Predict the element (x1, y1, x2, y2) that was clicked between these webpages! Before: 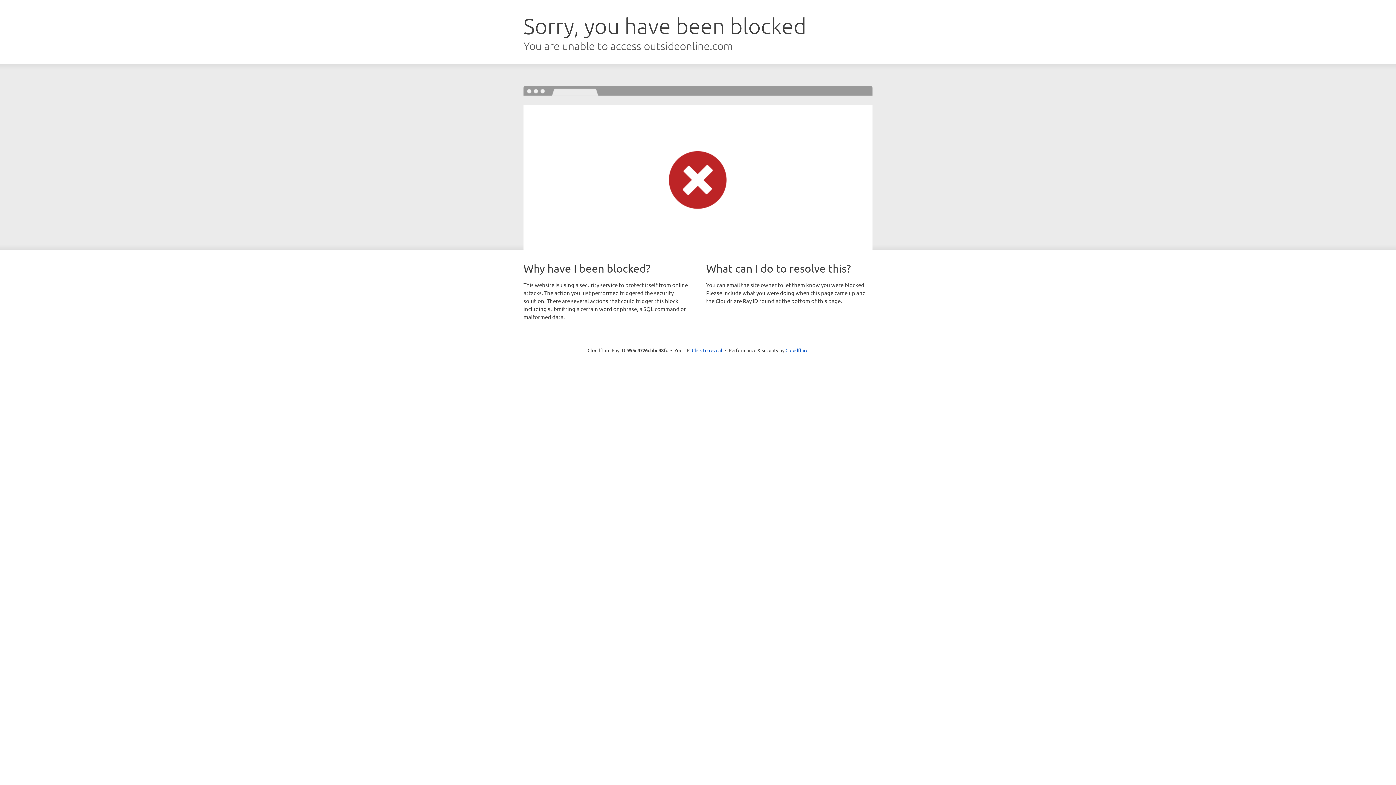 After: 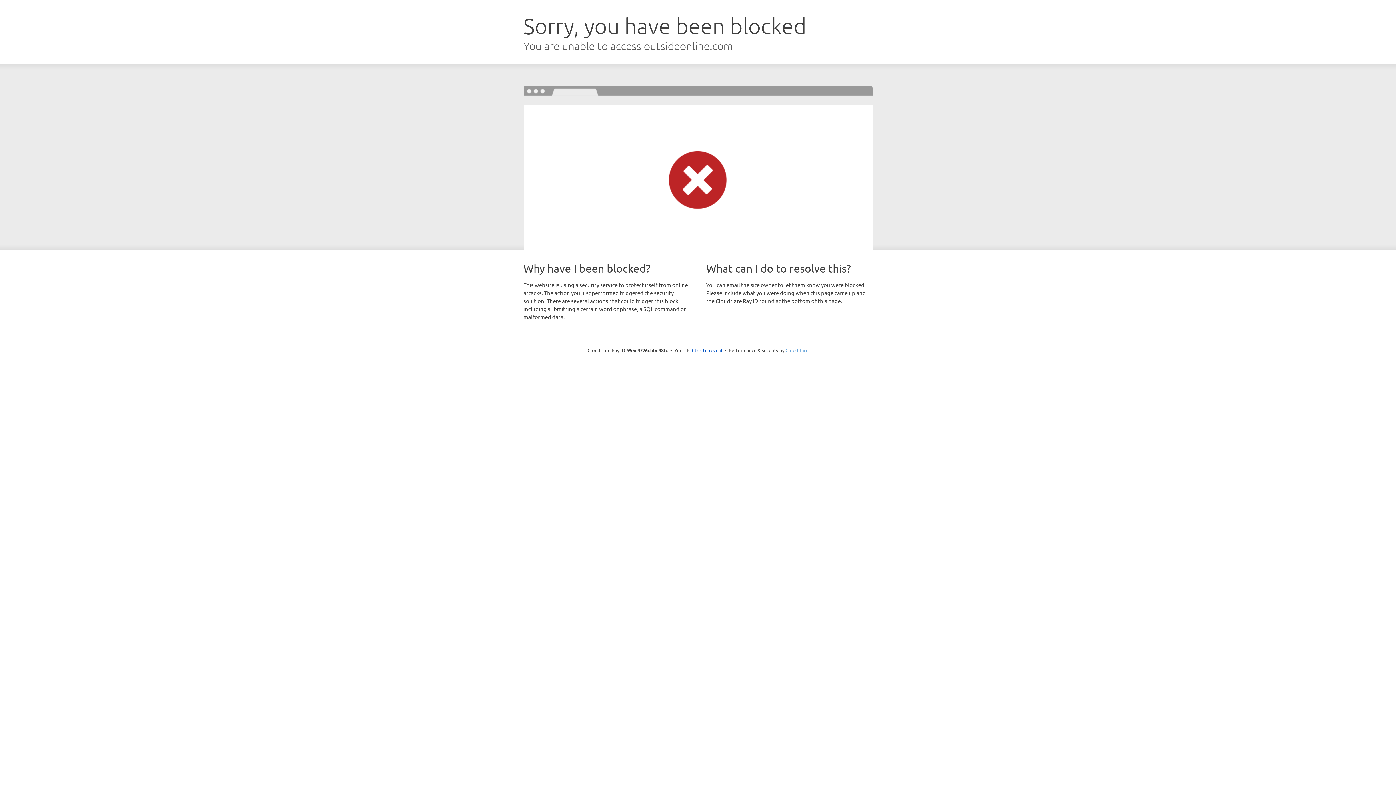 Action: label: Cloudflare bbox: (785, 347, 808, 353)